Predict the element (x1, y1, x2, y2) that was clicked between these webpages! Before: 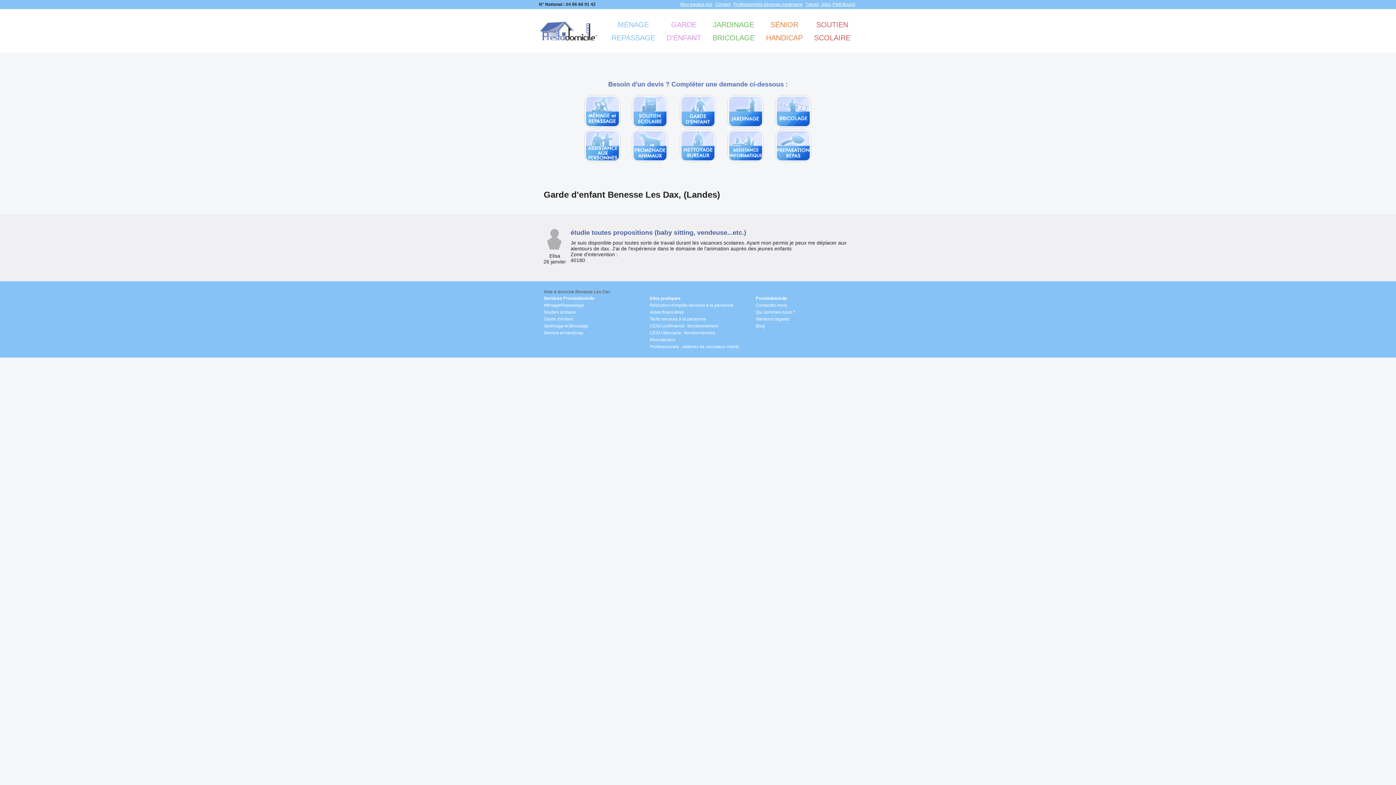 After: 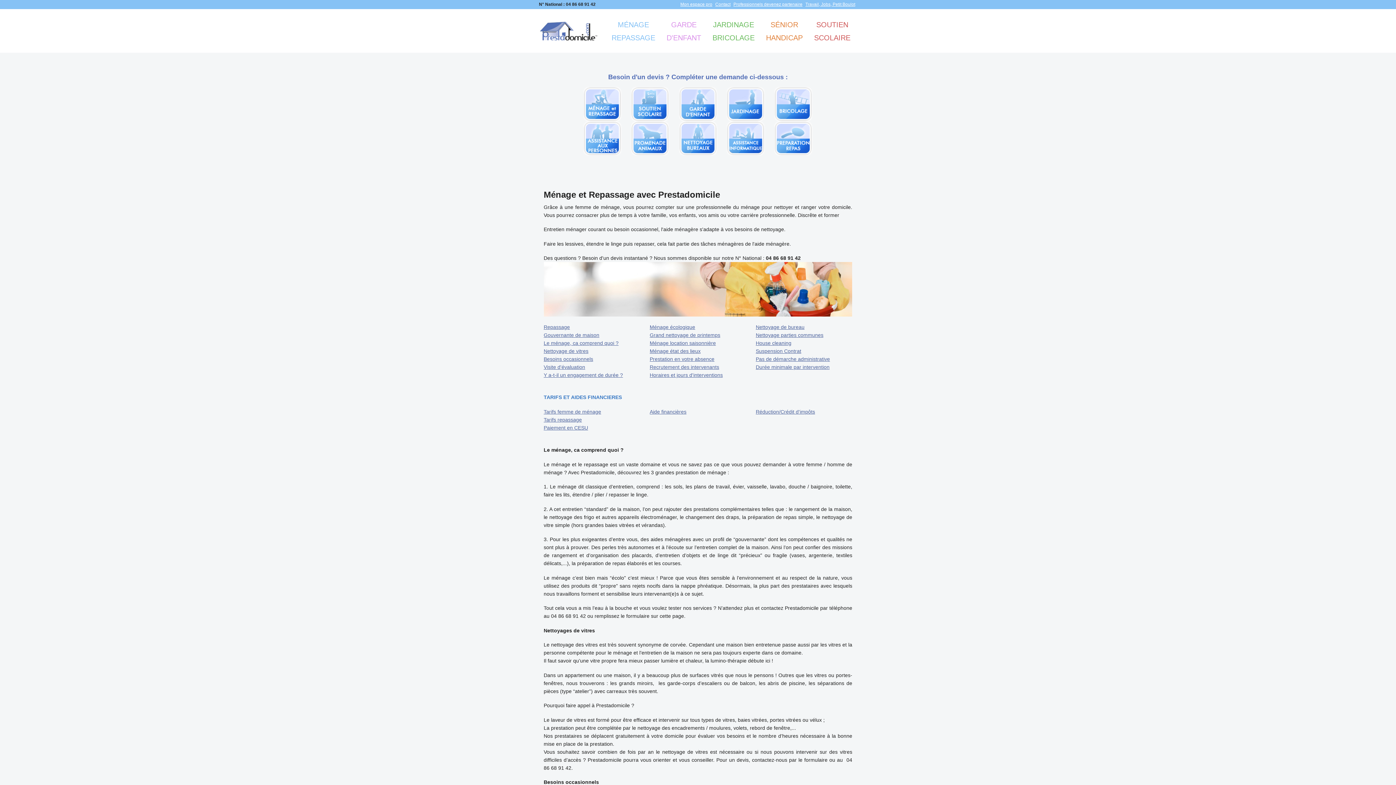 Action: label: MÉNAGE
REPASSAGE bbox: (607, 16, 660, 44)